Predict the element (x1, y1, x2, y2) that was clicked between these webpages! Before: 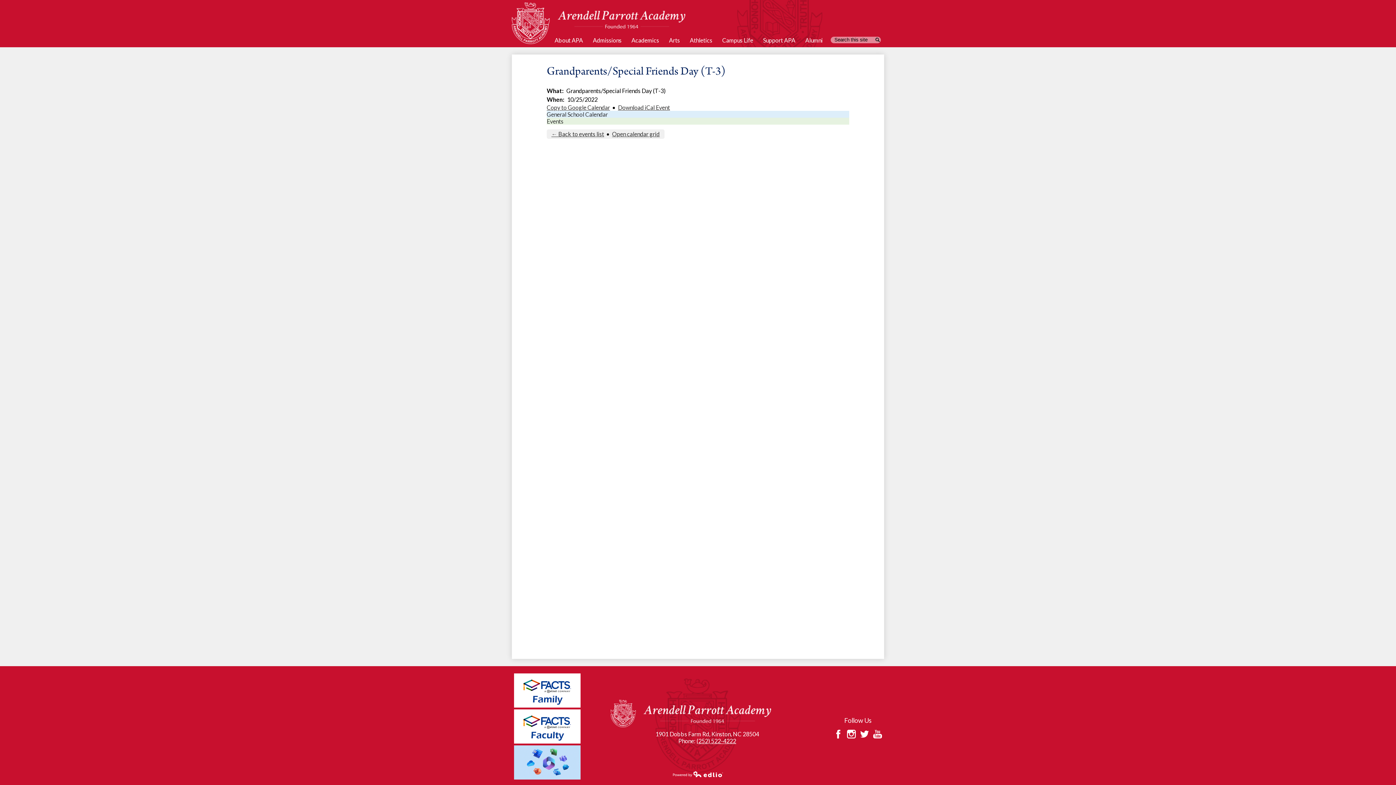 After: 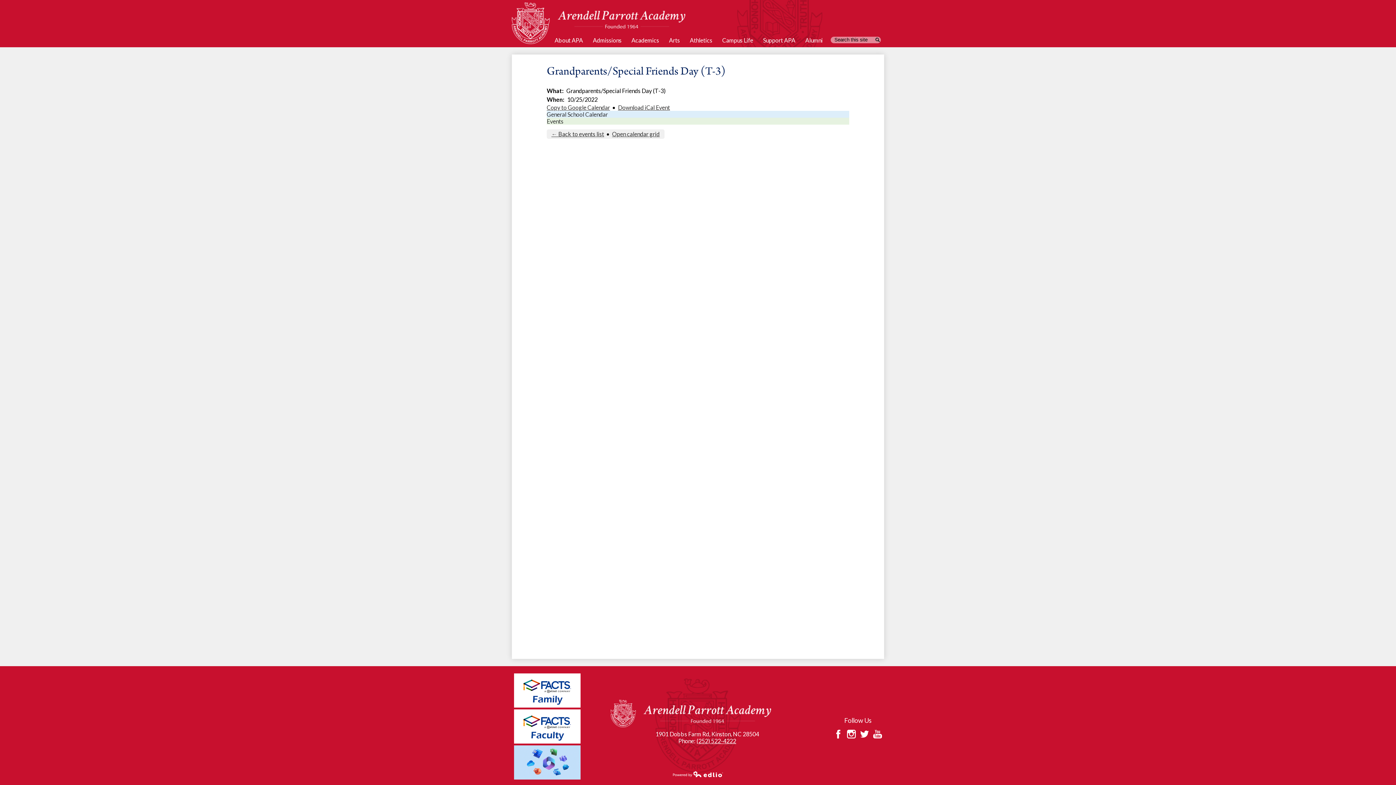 Action: label: 360 Login bbox: (514, 745, 580, 780)